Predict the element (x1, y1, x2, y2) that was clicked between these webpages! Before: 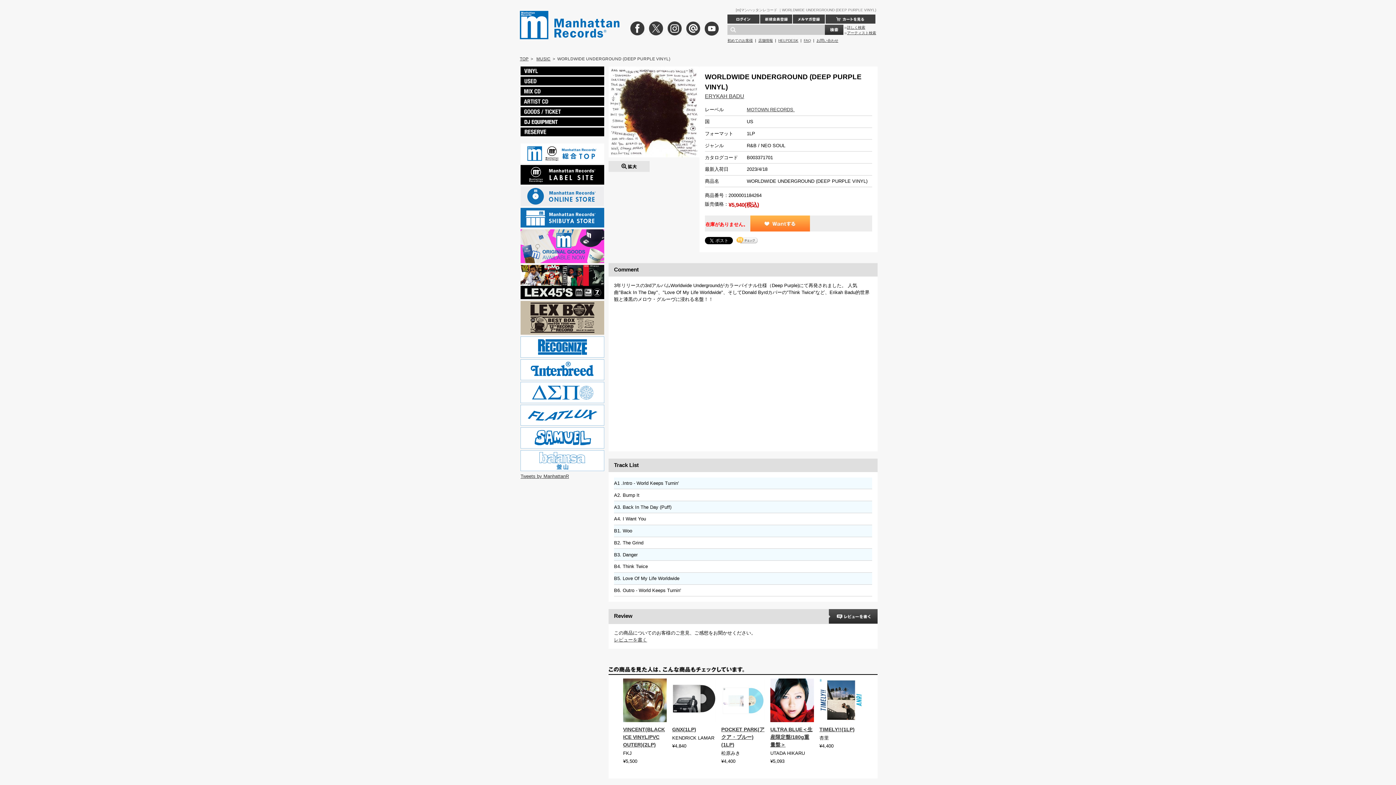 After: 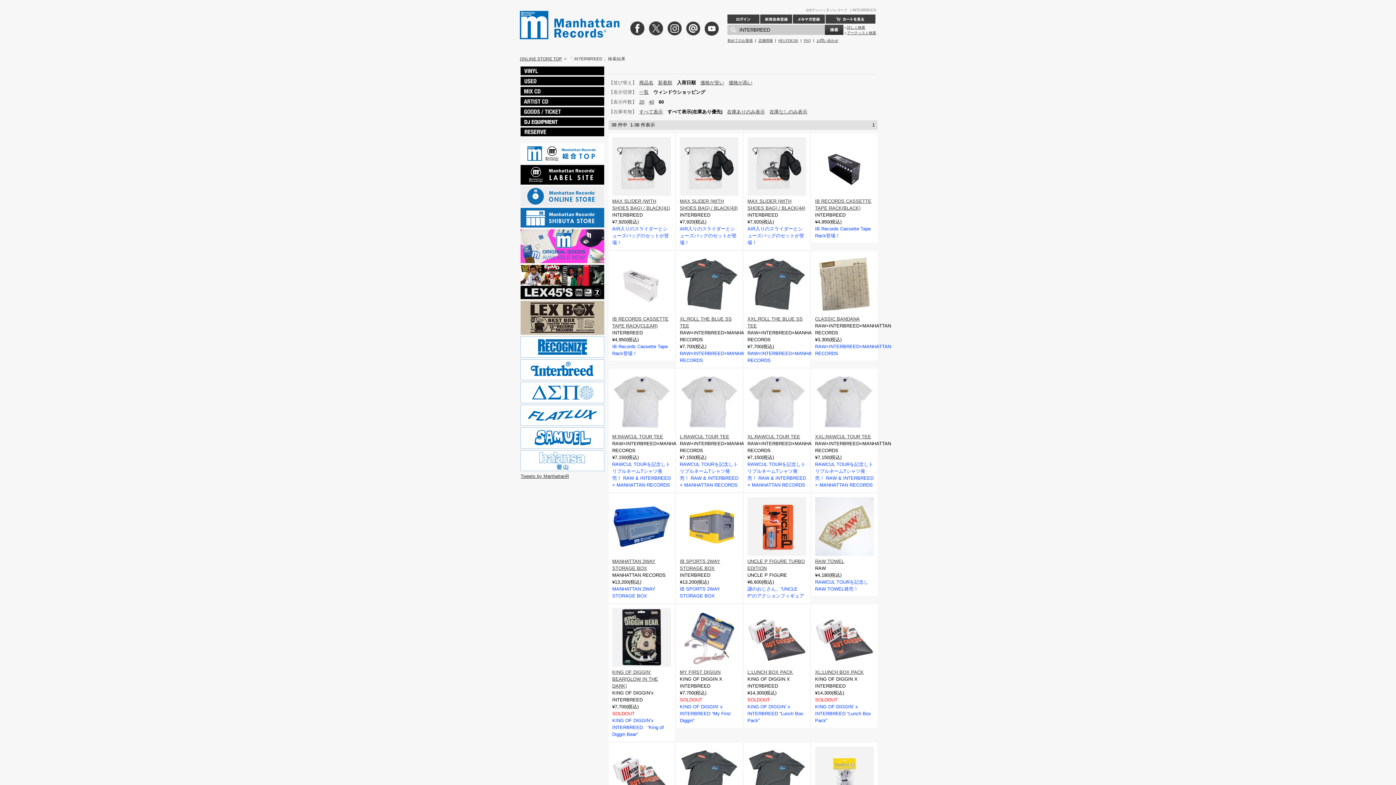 Action: bbox: (520, 360, 604, 365)